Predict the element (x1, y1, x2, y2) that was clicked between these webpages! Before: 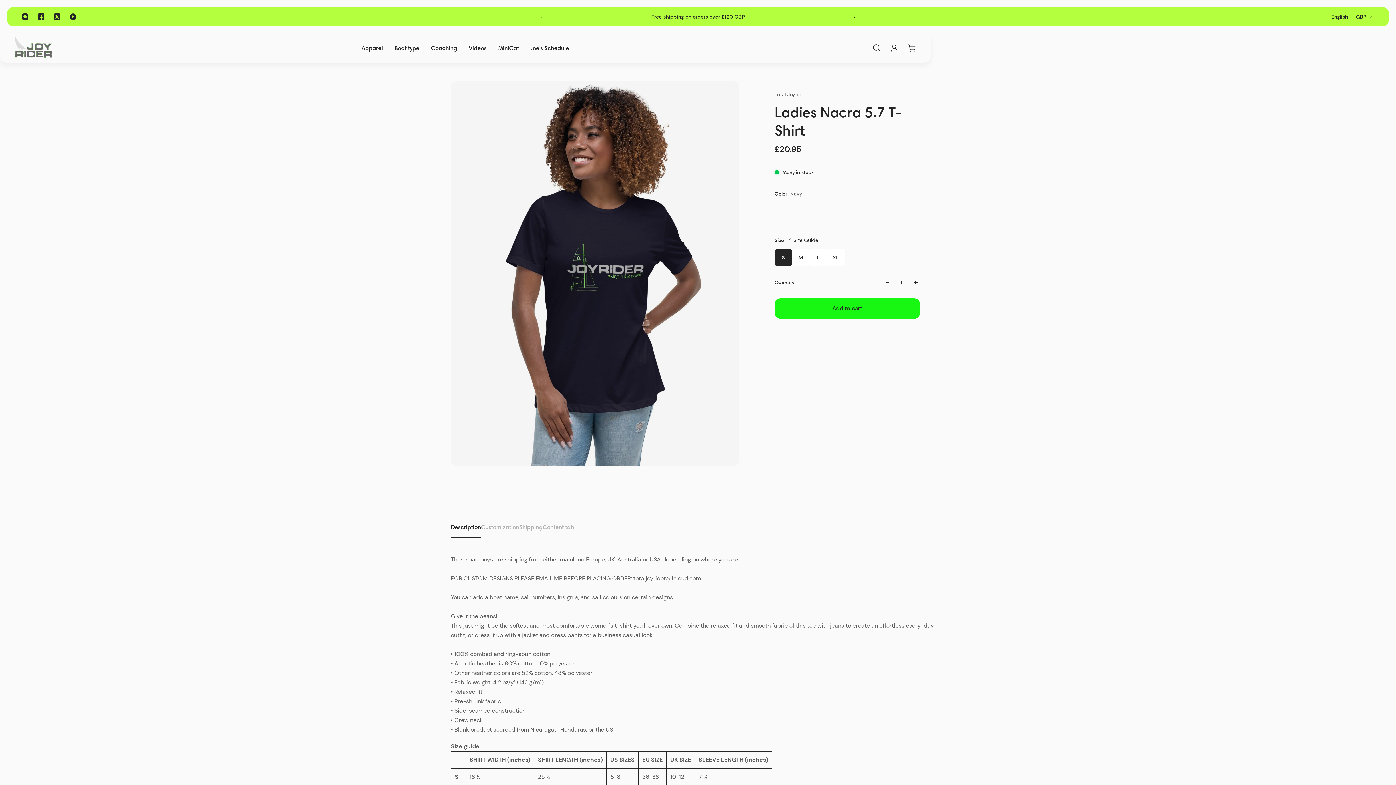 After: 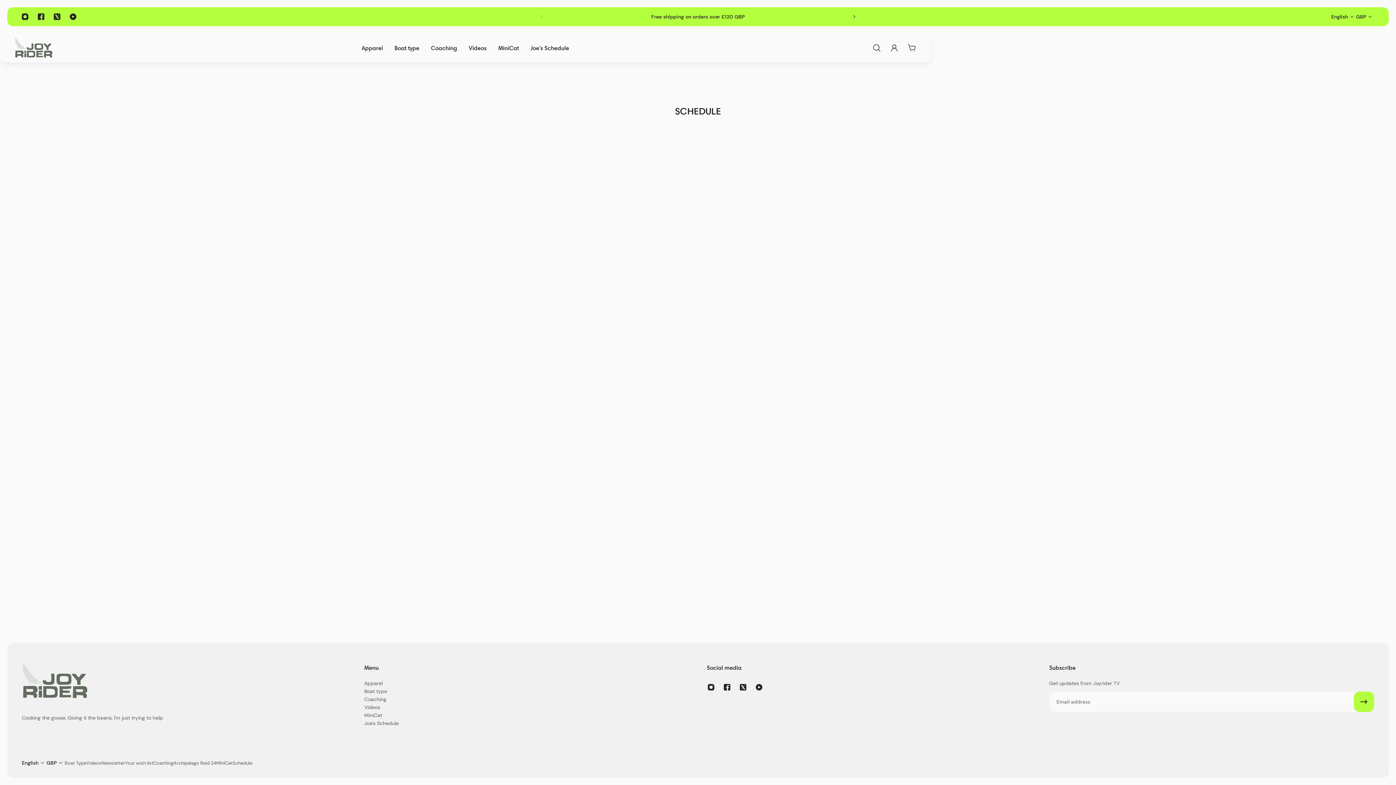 Action: bbox: (524, 33, 575, 62) label: Joe's Schedule